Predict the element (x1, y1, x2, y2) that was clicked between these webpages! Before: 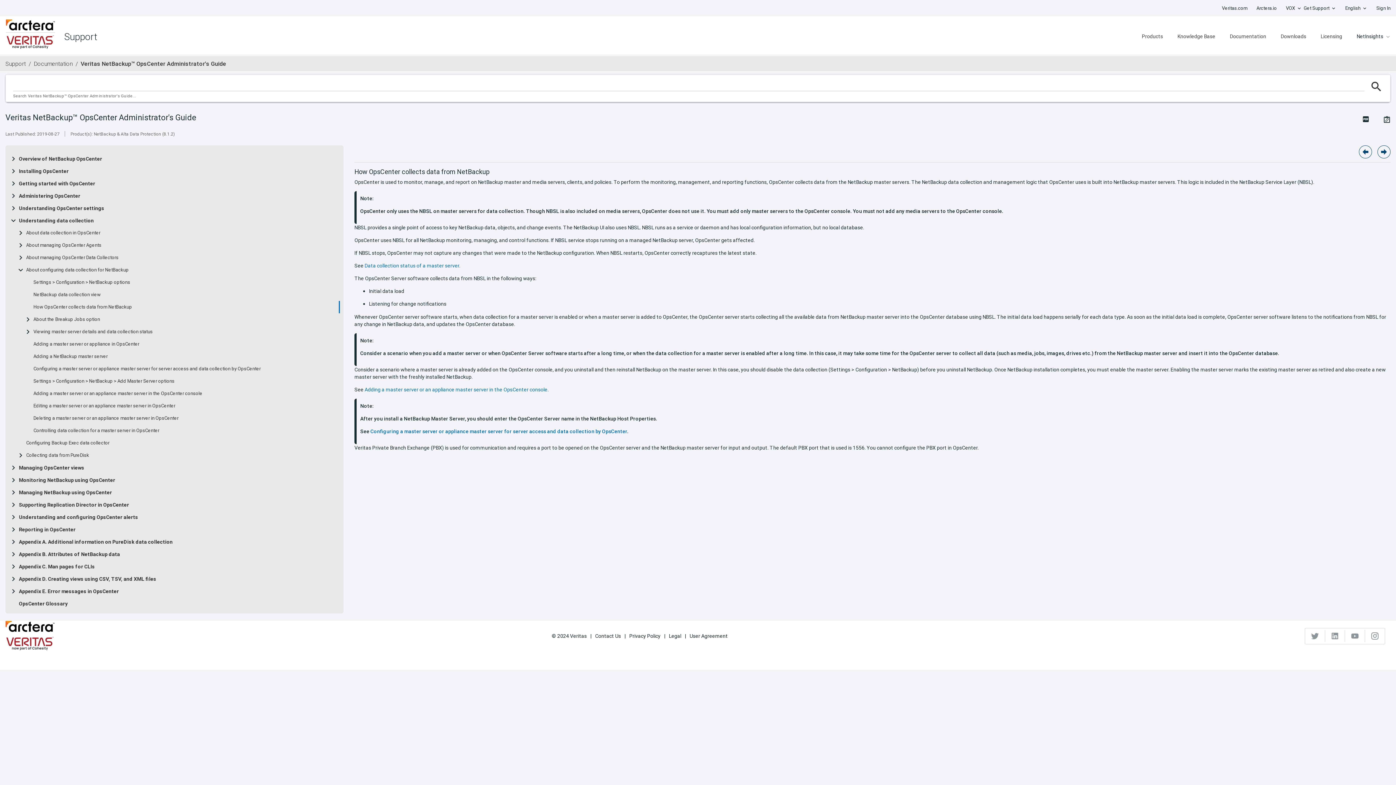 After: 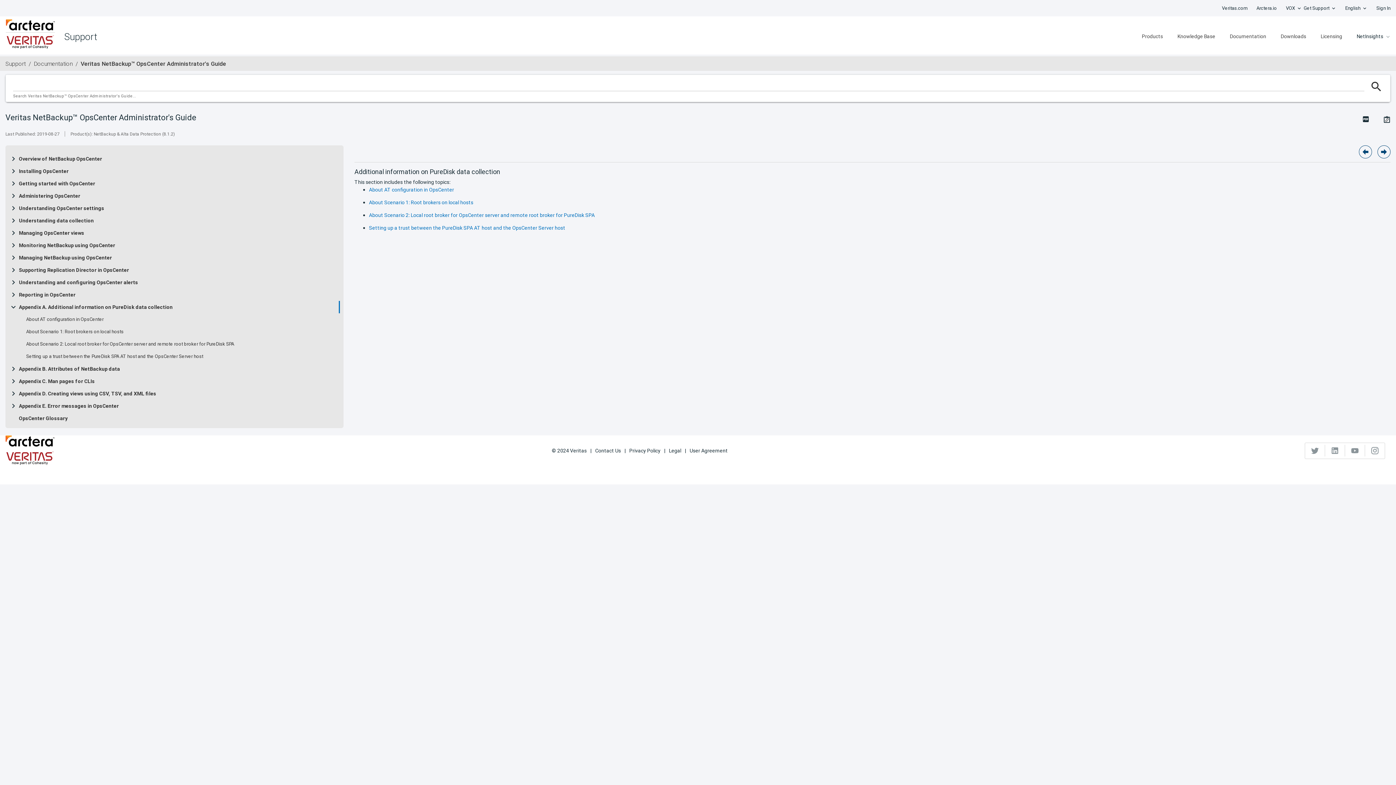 Action: label: Appendix A. Additional information on PureDisk data collection bbox: (18, 539, 172, 545)